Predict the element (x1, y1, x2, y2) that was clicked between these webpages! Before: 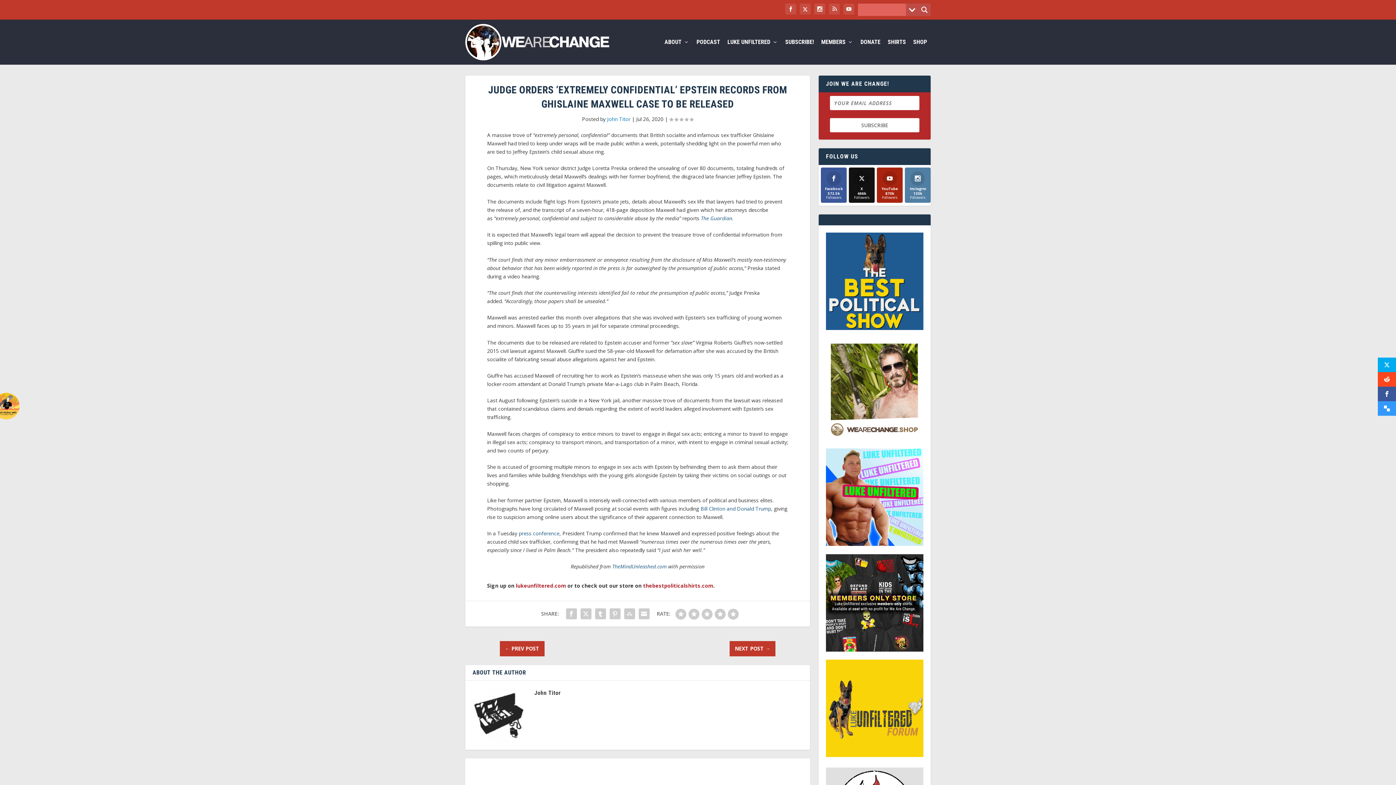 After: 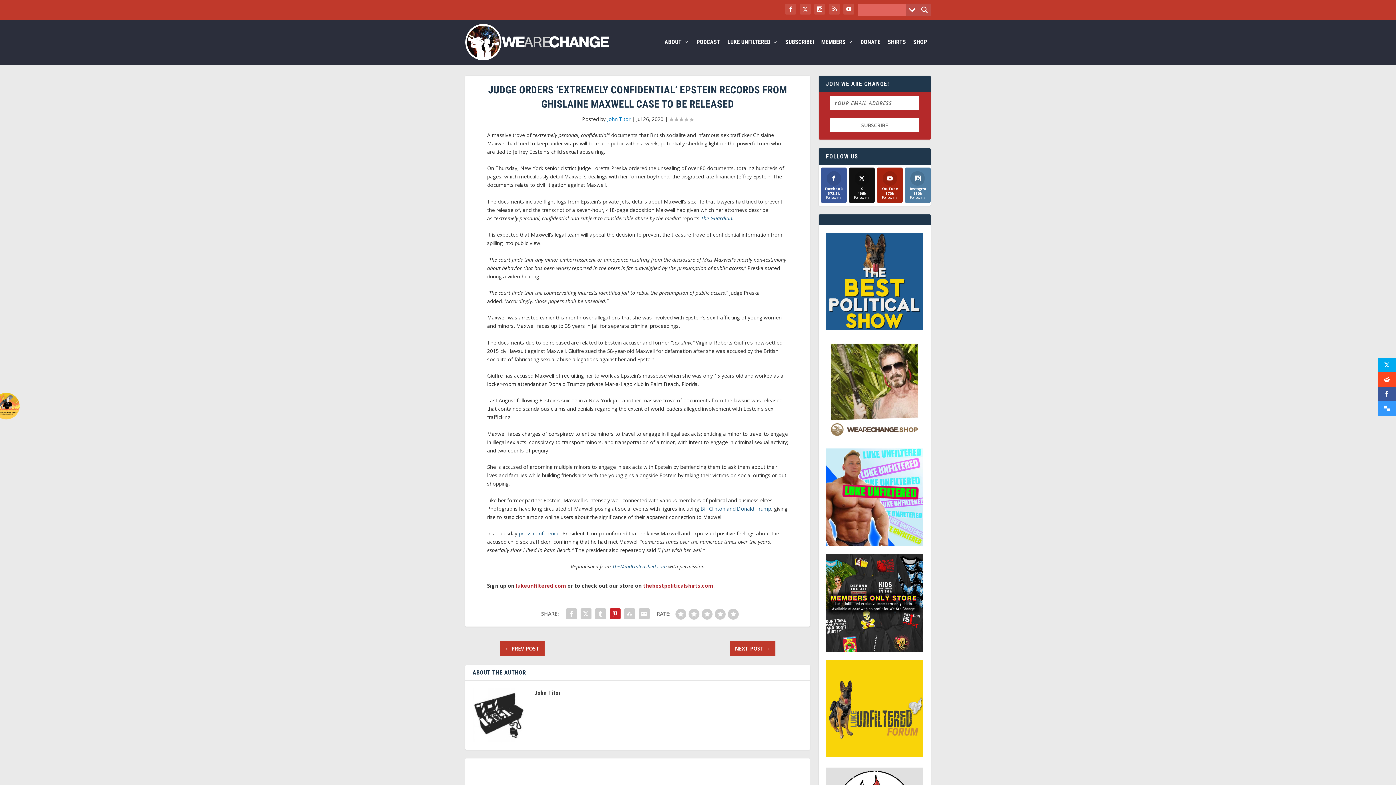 Action: bbox: (607, 606, 622, 621)